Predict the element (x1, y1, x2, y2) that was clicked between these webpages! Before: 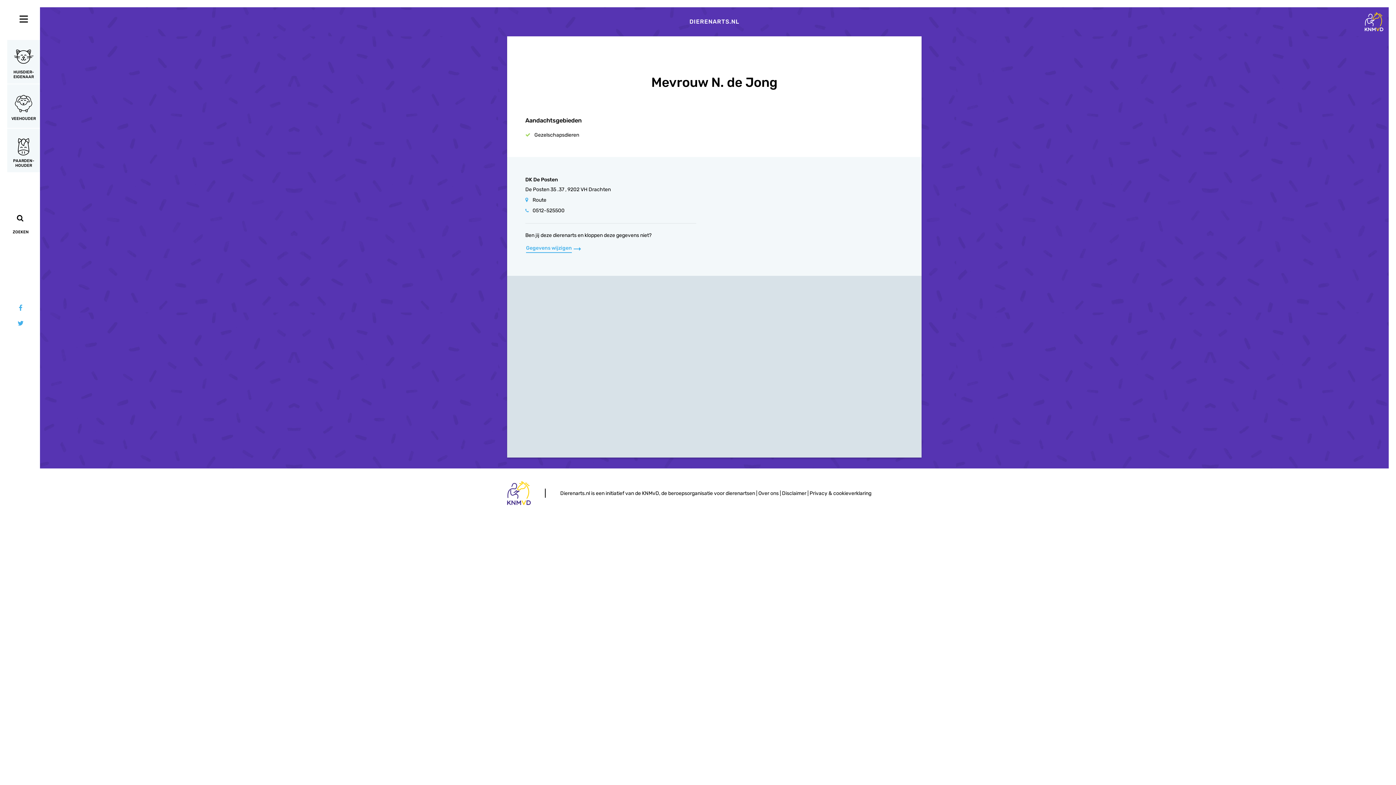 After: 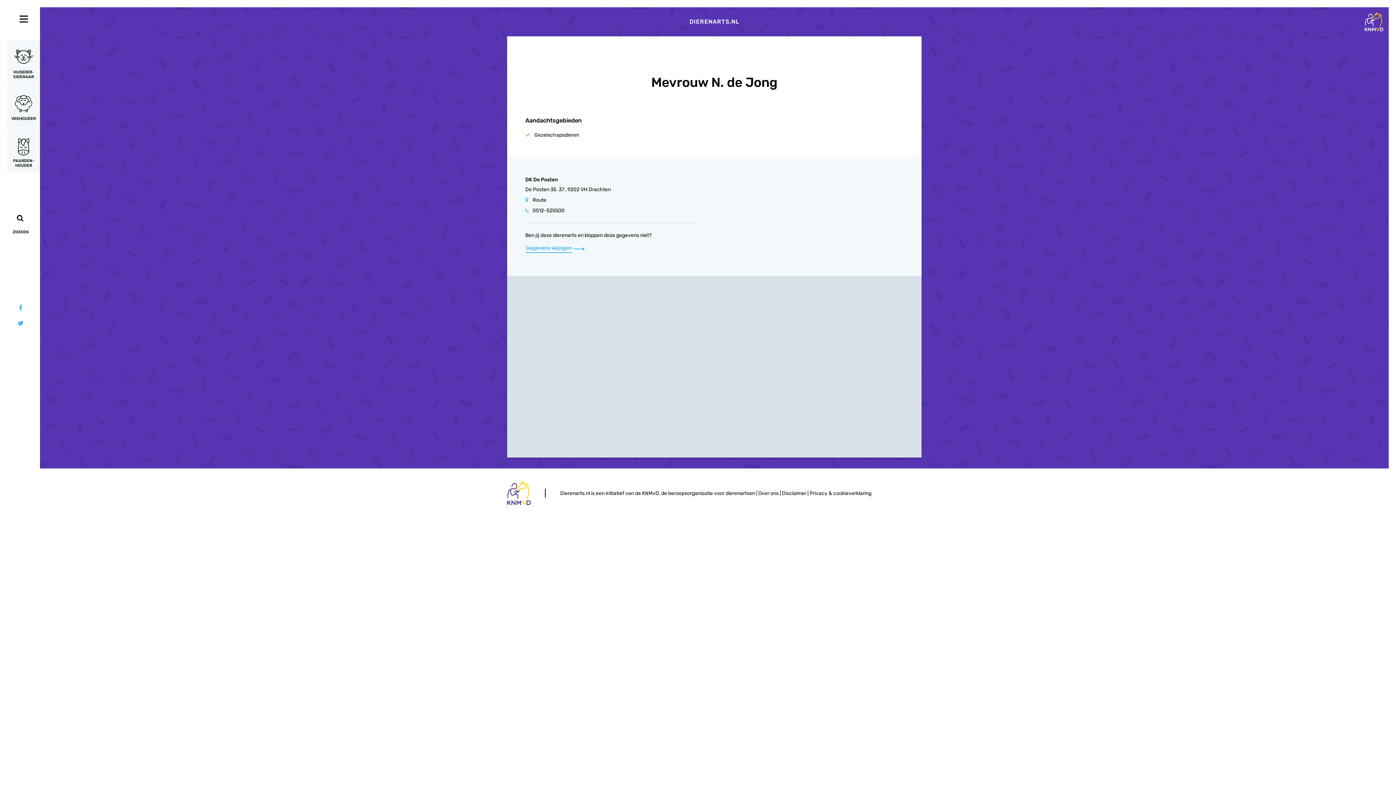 Action: label: Gegevens wijzigen bbox: (525, 240, 590, 256)